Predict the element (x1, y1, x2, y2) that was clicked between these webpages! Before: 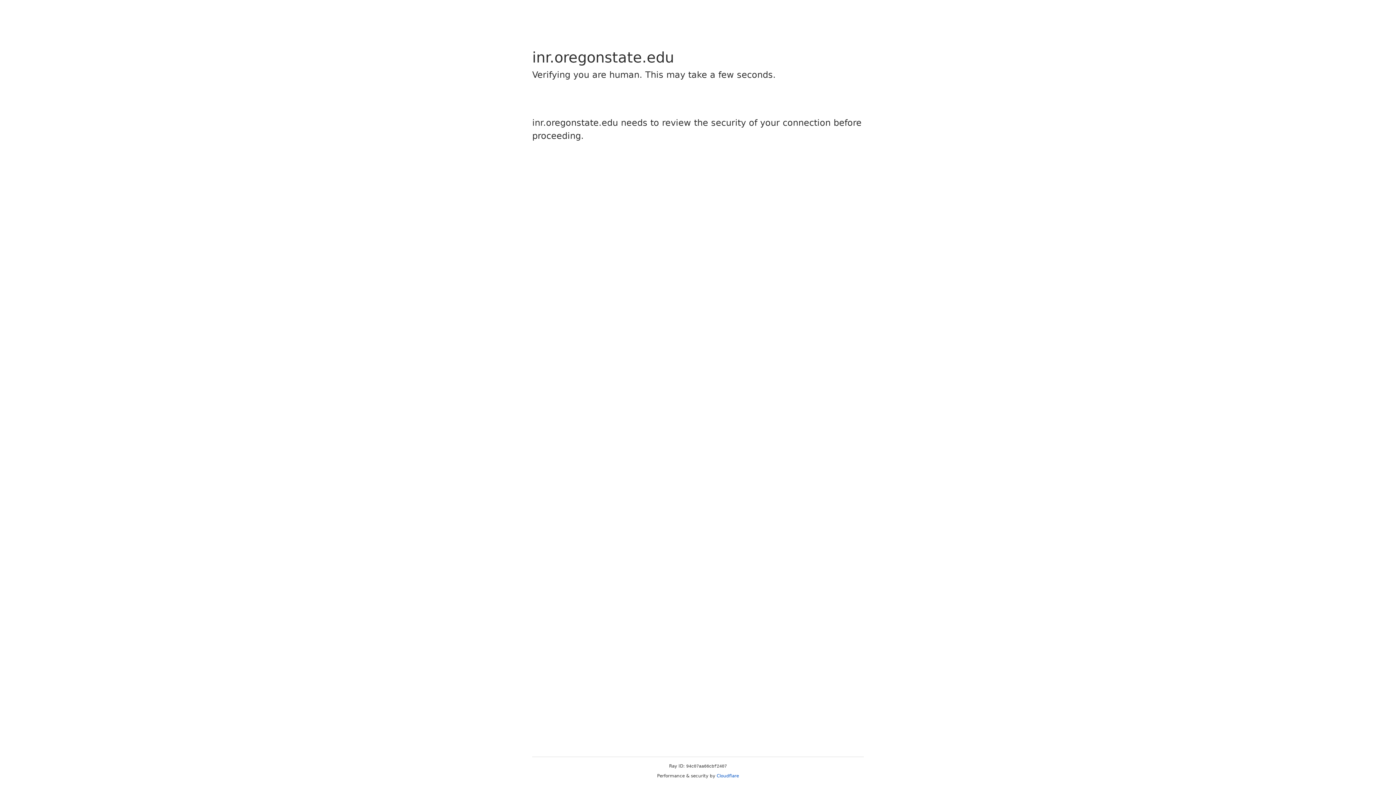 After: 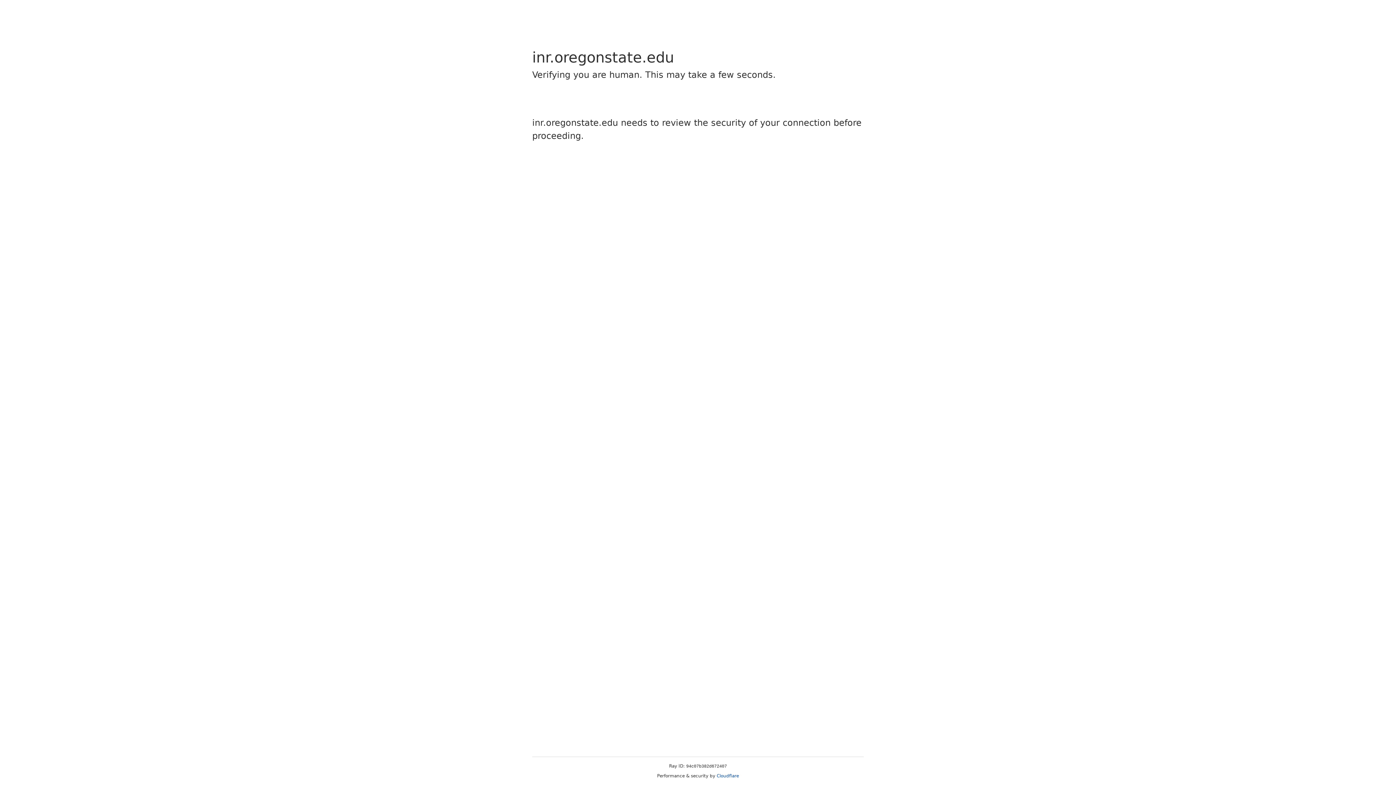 Action: bbox: (716, 773, 739, 778) label: Cloudflare